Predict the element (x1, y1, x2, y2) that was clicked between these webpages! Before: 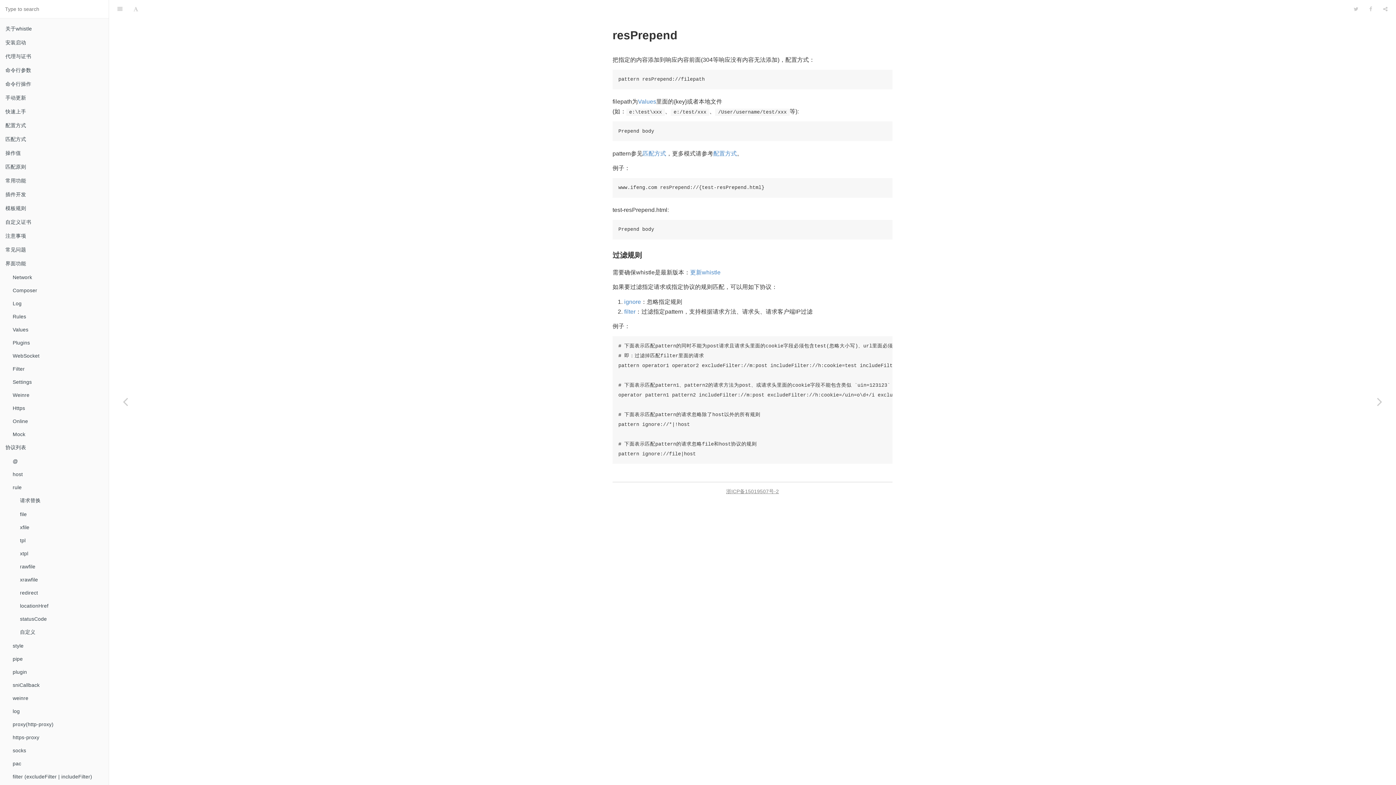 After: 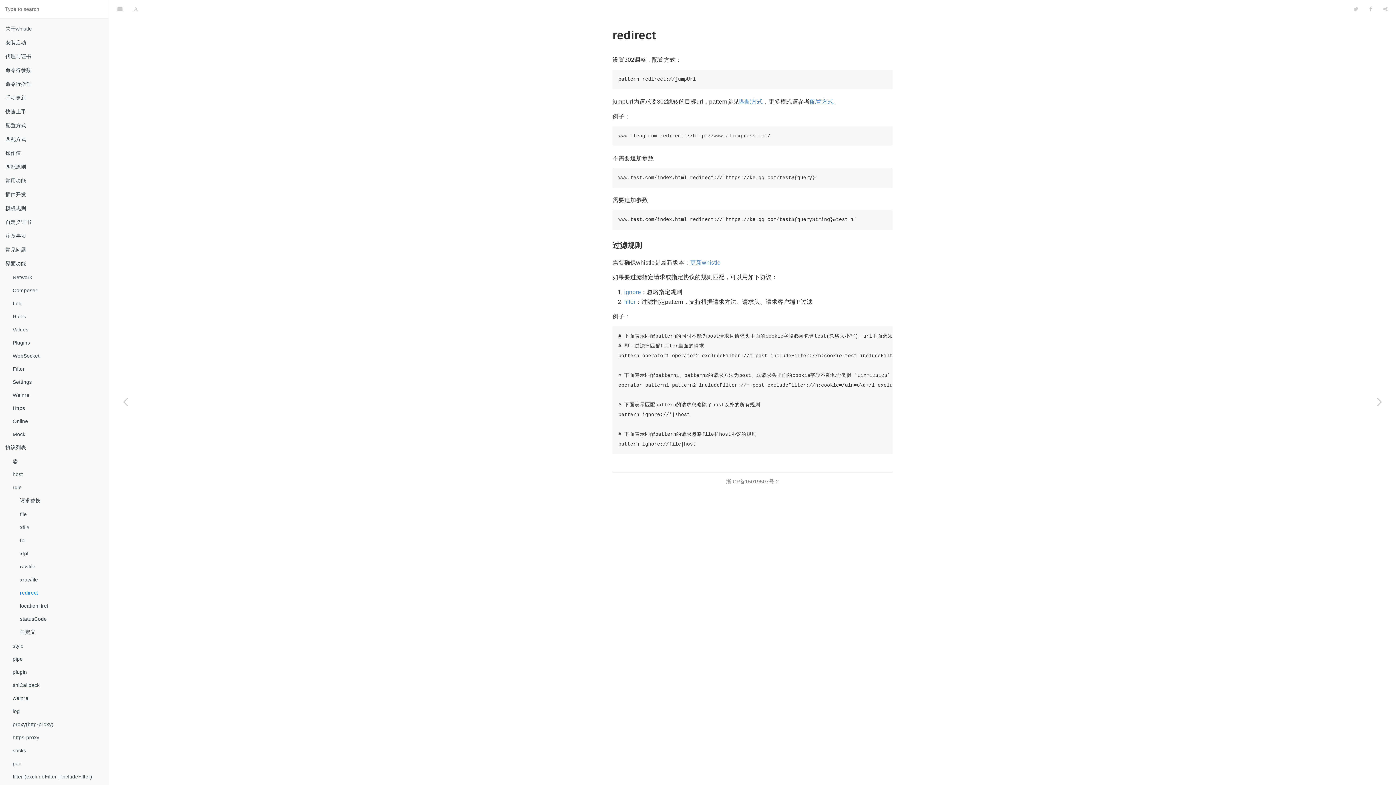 Action: bbox: (14, 586, 108, 599) label: redirect